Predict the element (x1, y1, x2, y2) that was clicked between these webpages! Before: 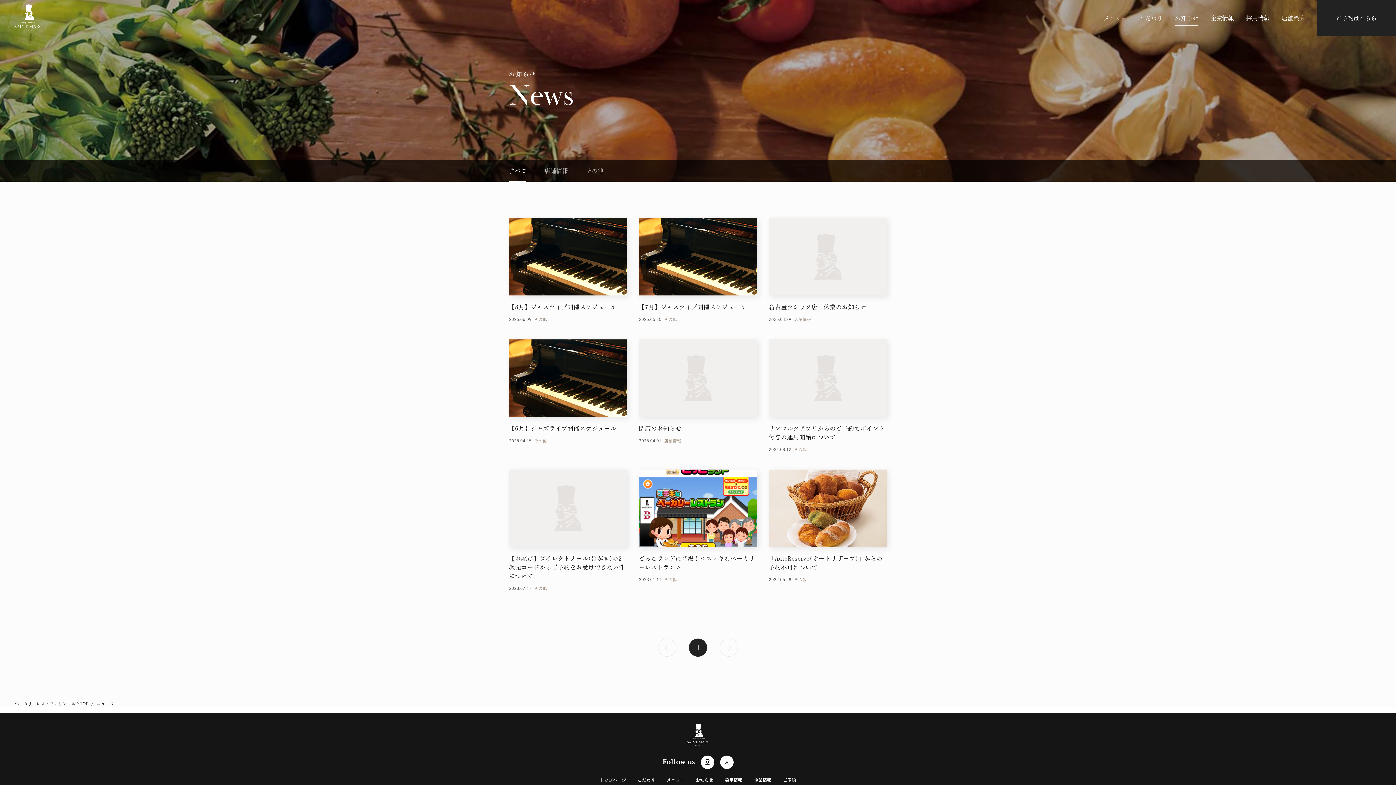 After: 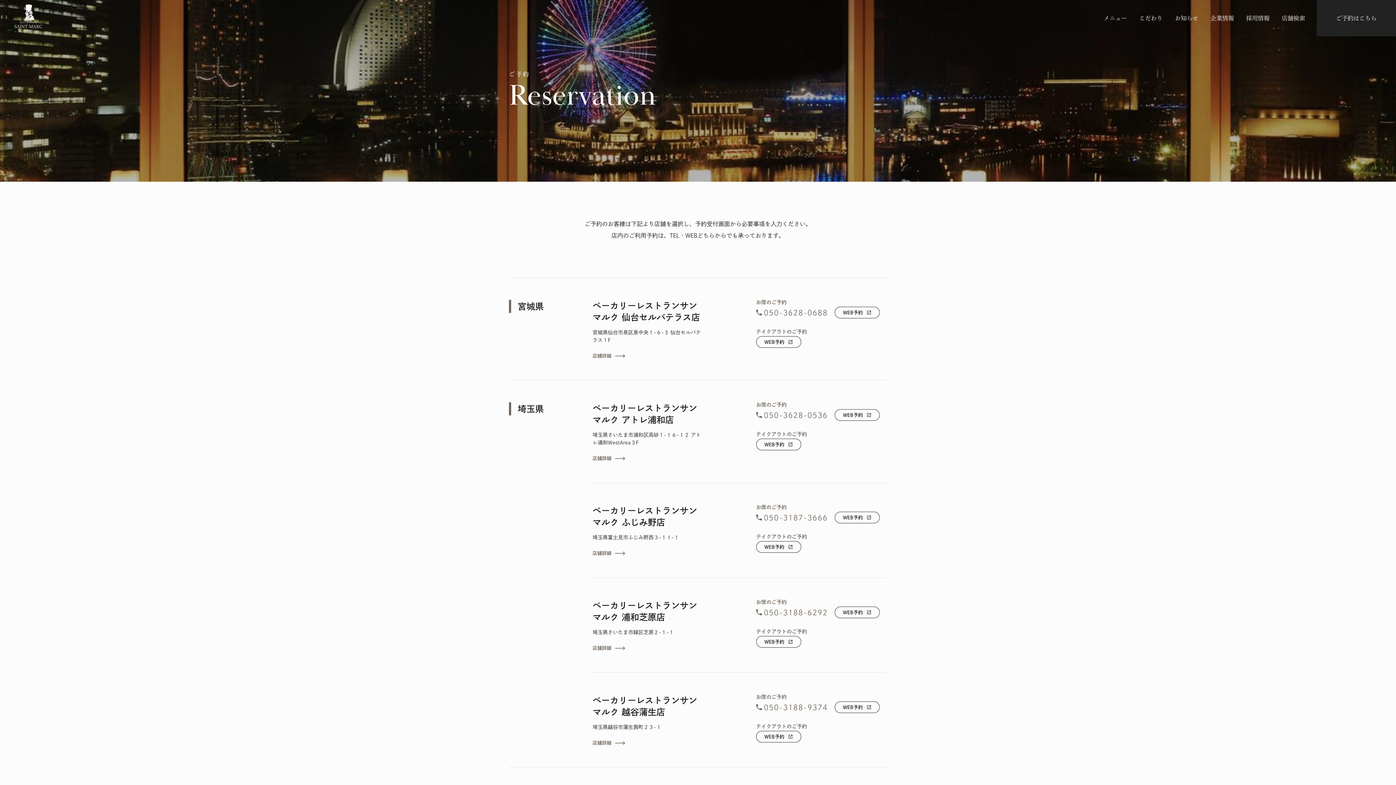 Action: bbox: (1317, 0, 1396, 36) label: ご予約はこちら